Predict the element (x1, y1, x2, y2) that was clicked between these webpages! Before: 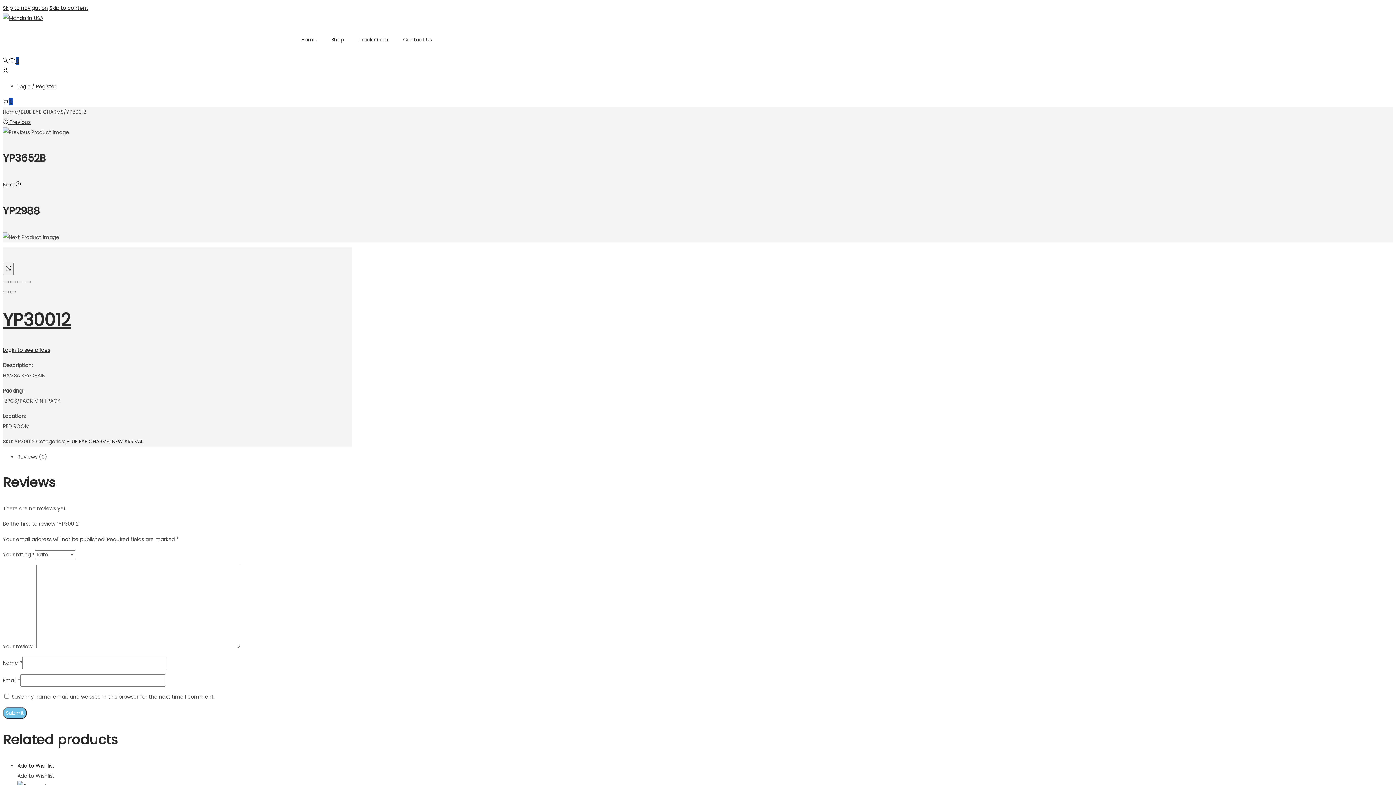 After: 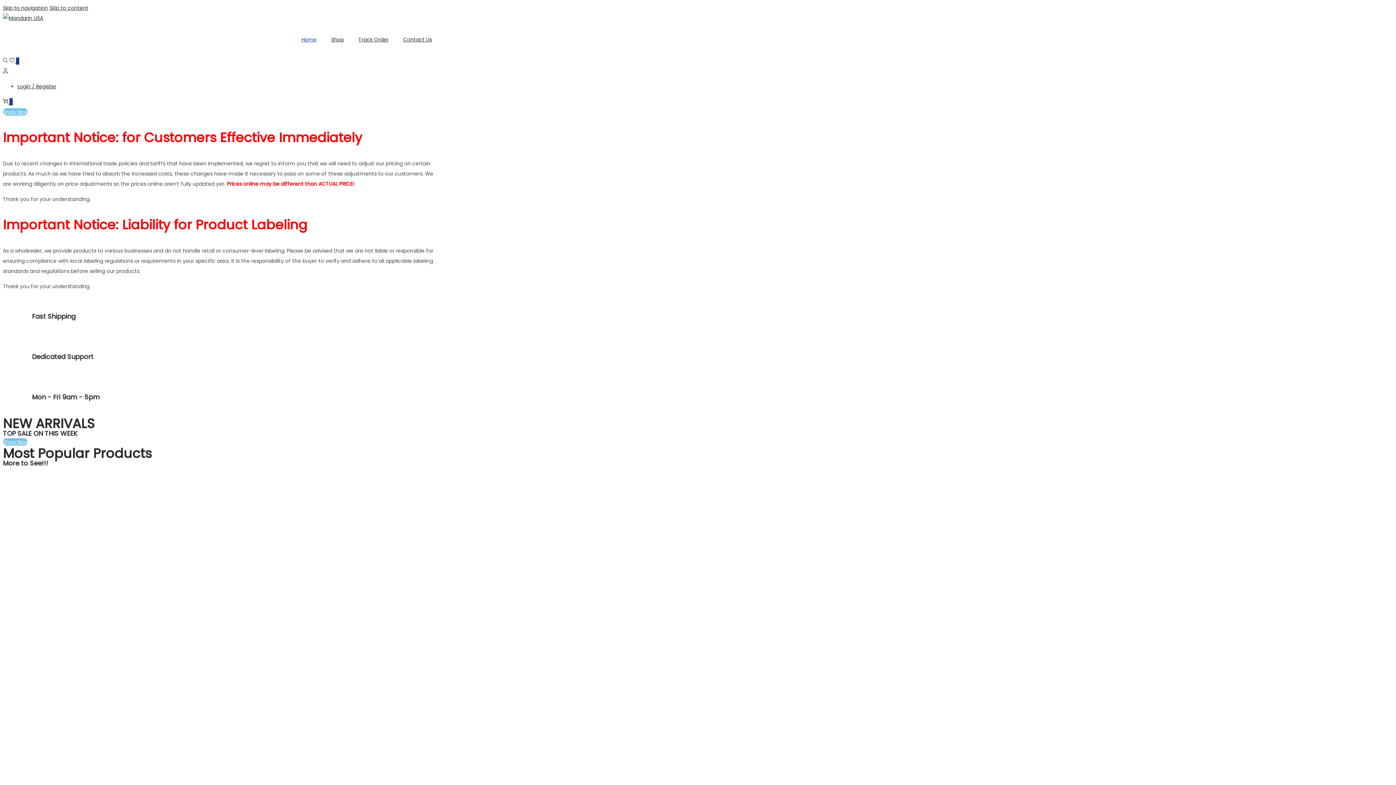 Action: bbox: (301, 23, 316, 56) label: Home